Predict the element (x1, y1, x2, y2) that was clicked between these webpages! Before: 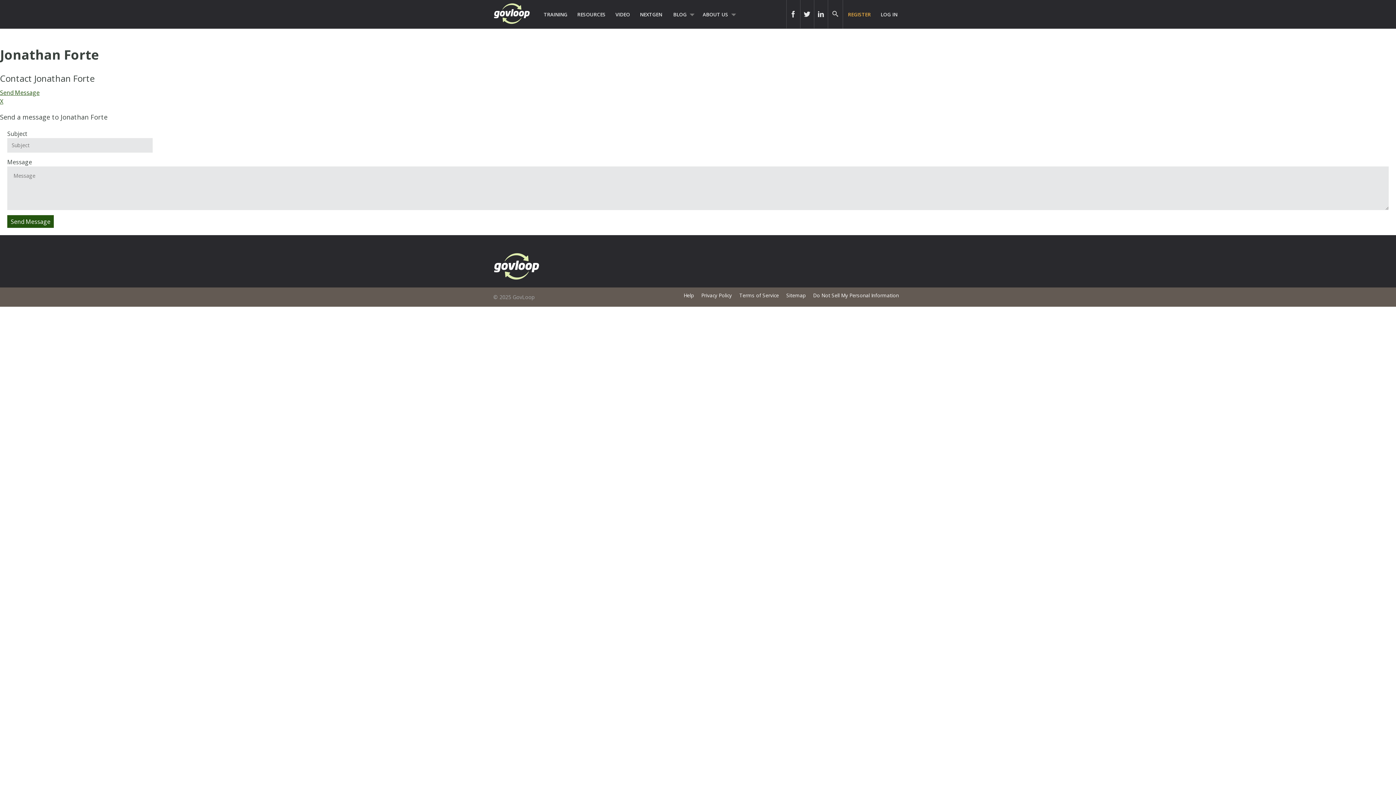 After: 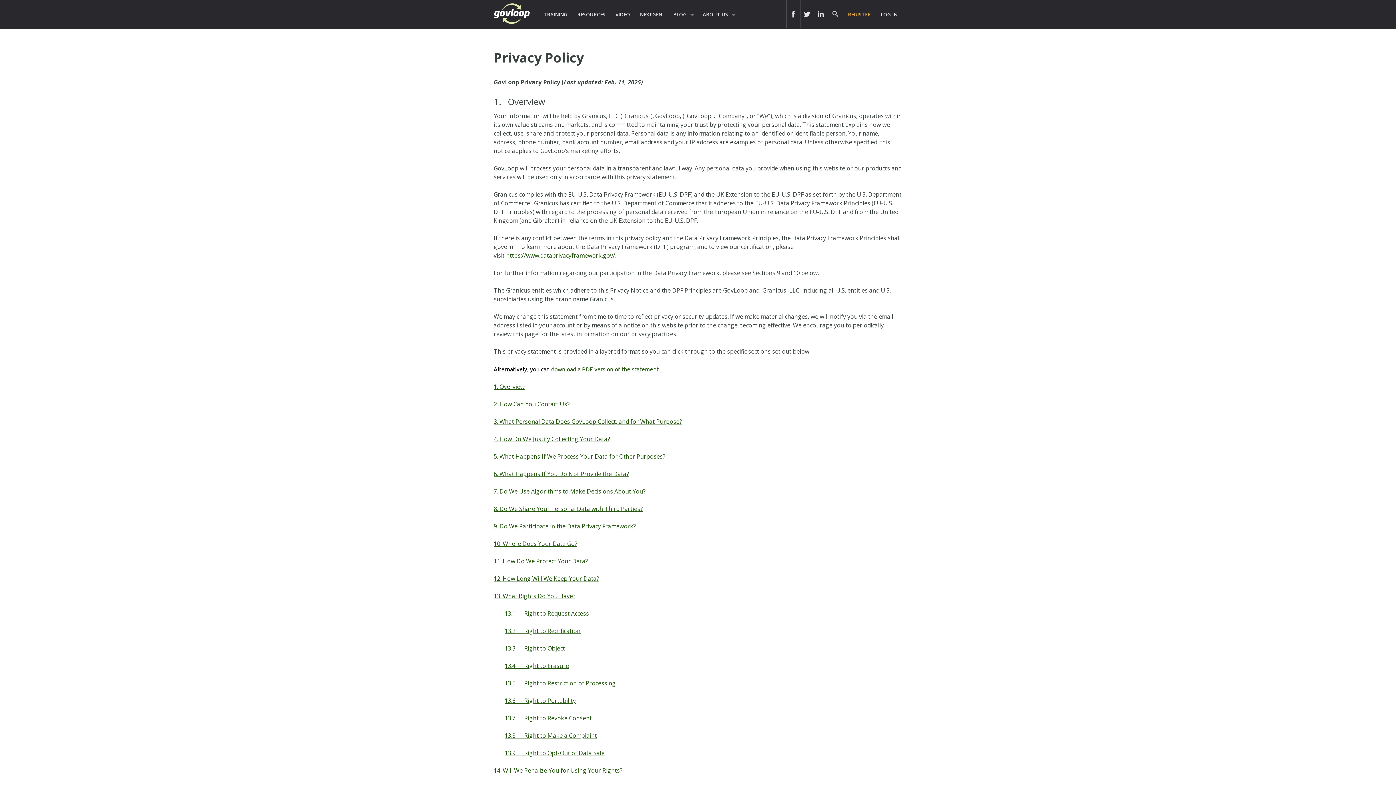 Action: label: Privacy Policy bbox: (697, 288, 735, 302)